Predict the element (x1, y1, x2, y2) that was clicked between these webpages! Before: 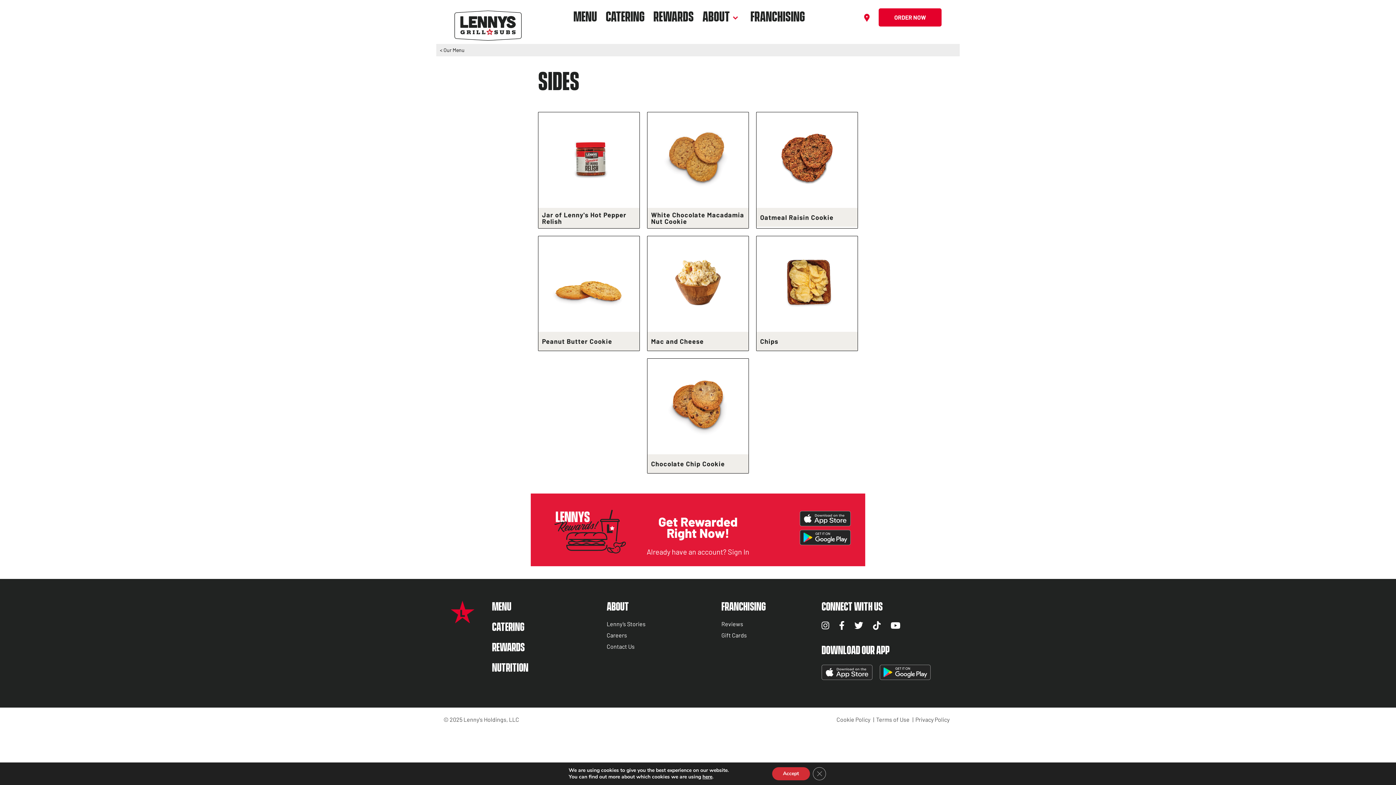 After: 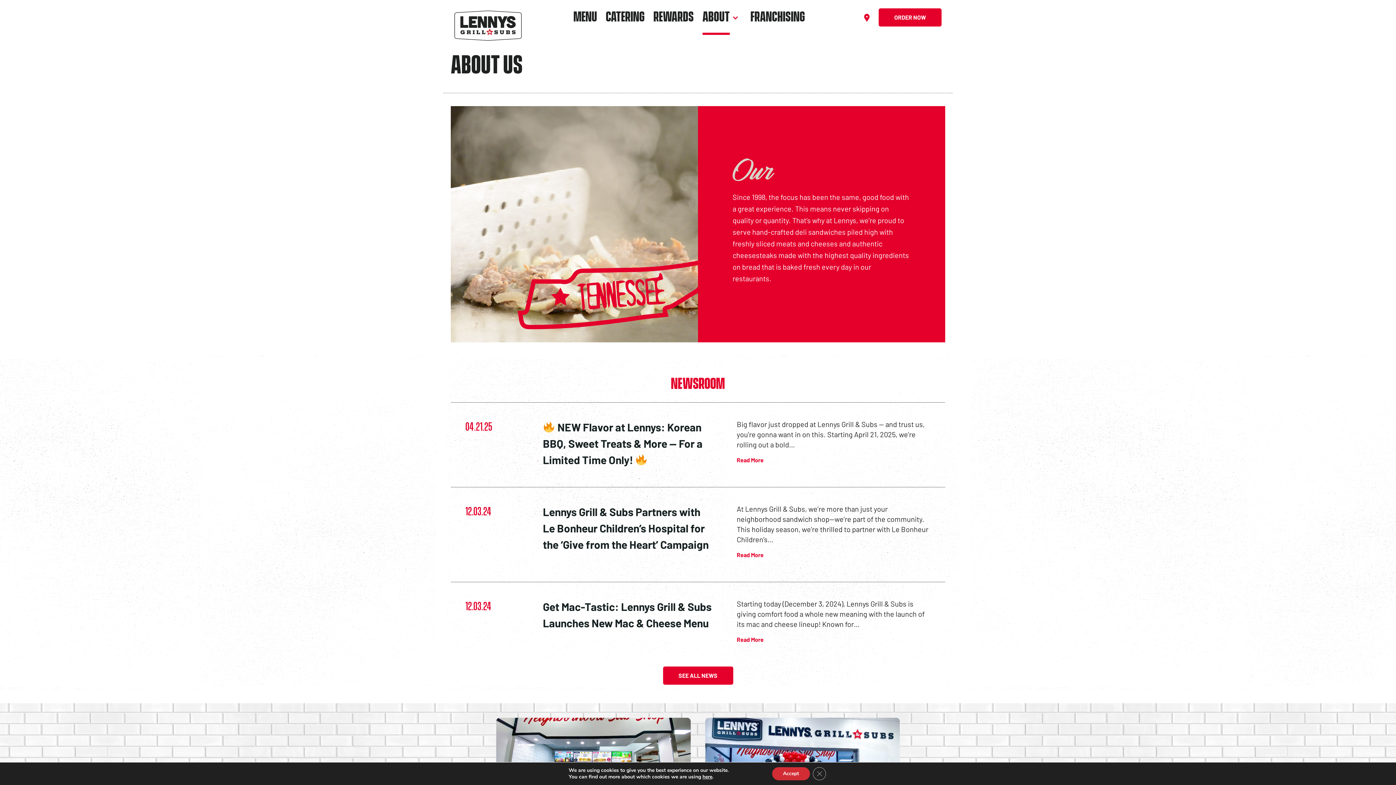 Action: bbox: (702, 0, 729, 34) label: About